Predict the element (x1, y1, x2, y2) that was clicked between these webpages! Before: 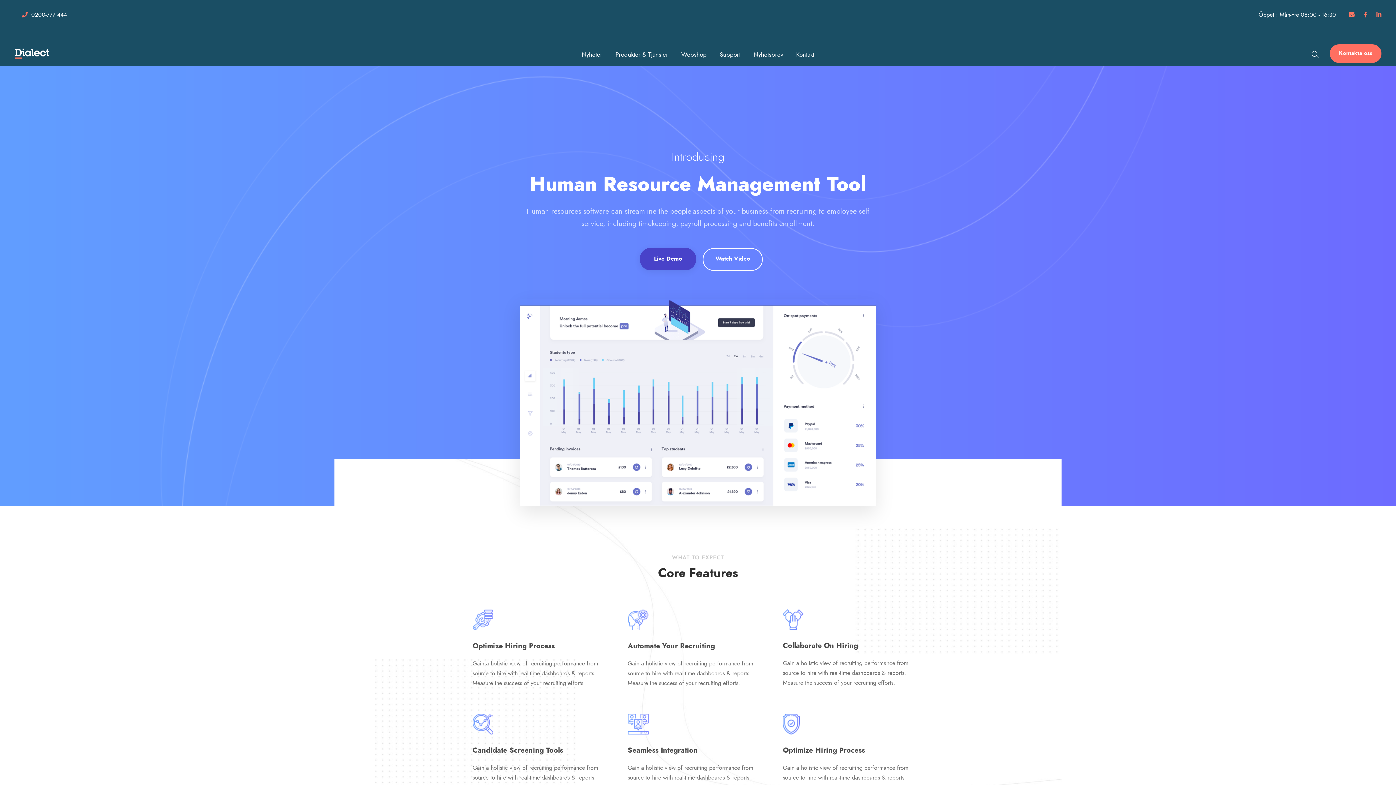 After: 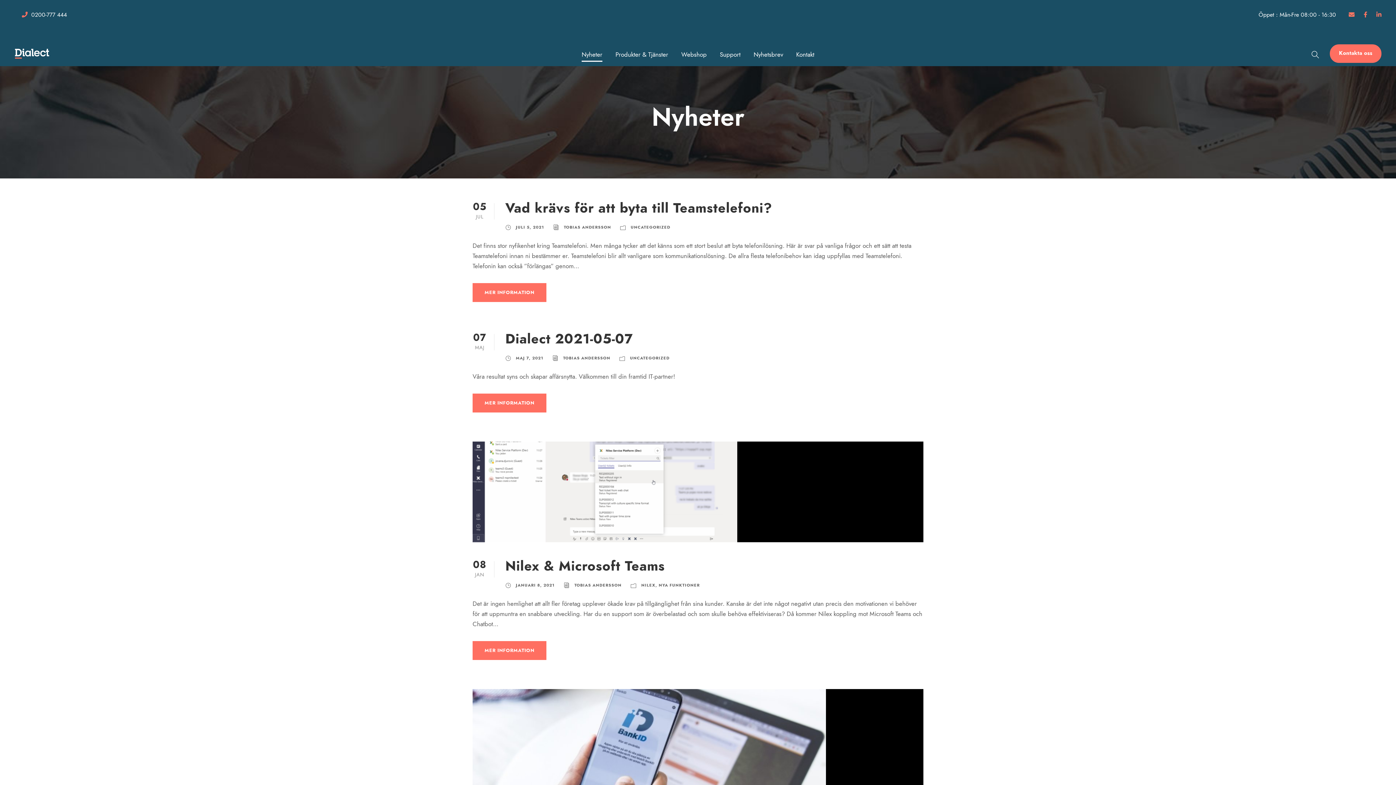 Action: label: Nyheter bbox: (581, 49, 602, 66)